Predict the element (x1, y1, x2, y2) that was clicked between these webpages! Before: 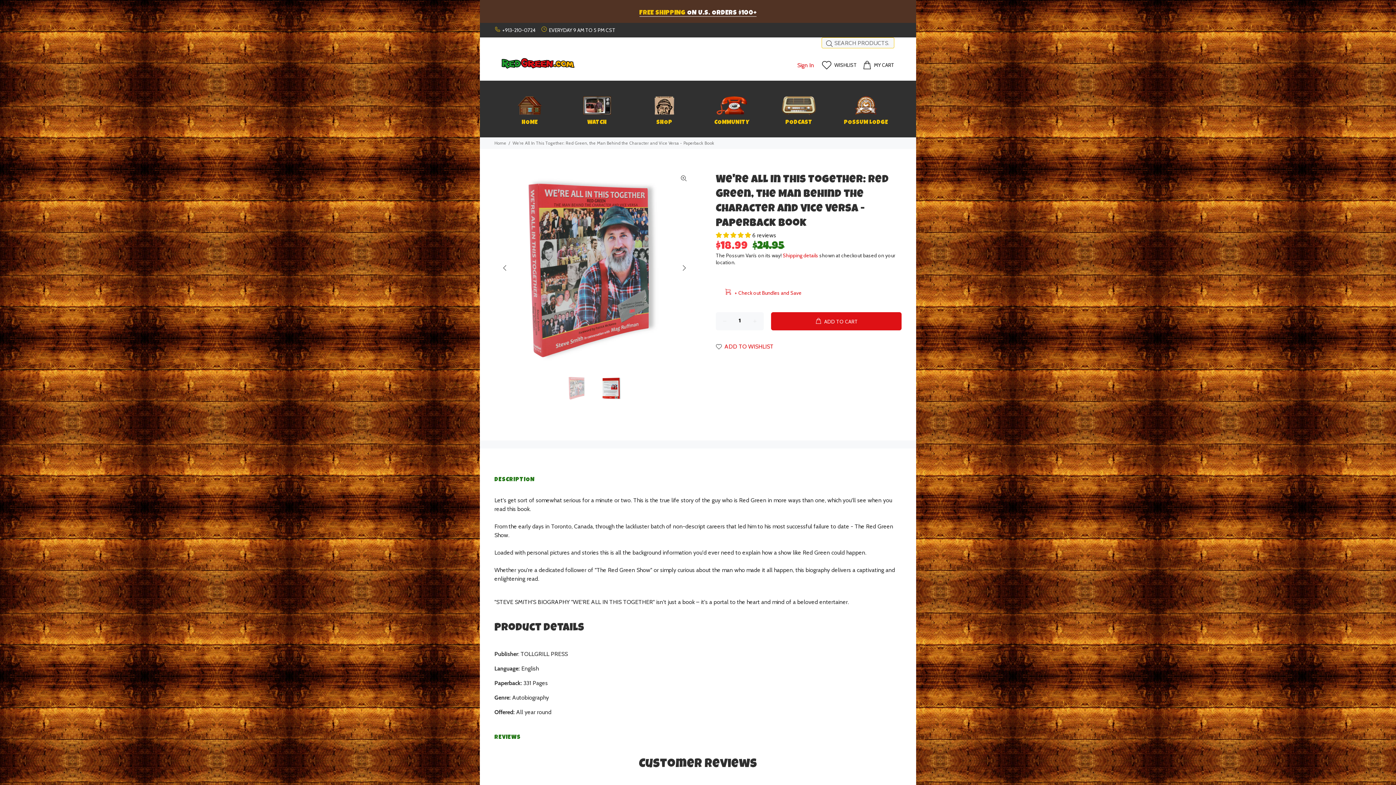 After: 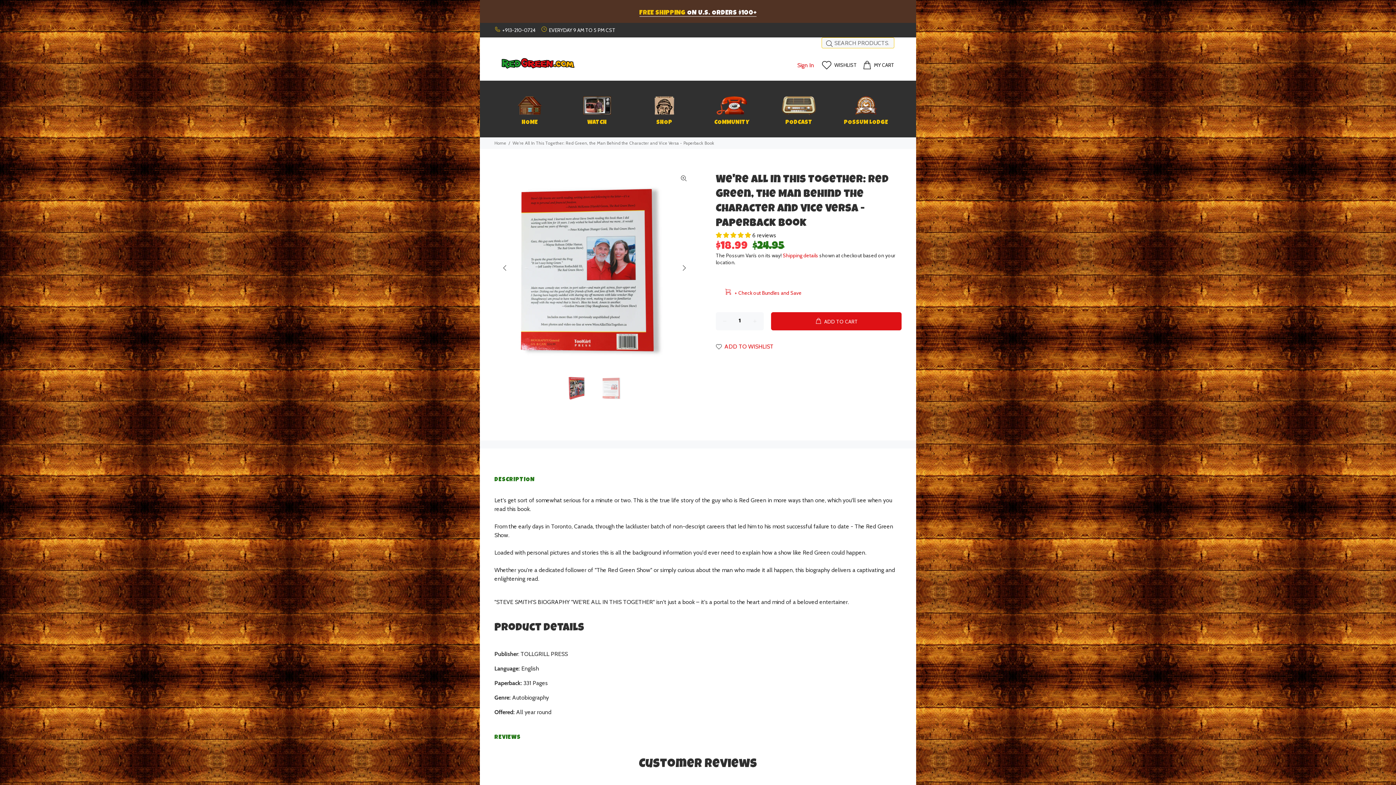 Action: bbox: (599, 375, 624, 401)